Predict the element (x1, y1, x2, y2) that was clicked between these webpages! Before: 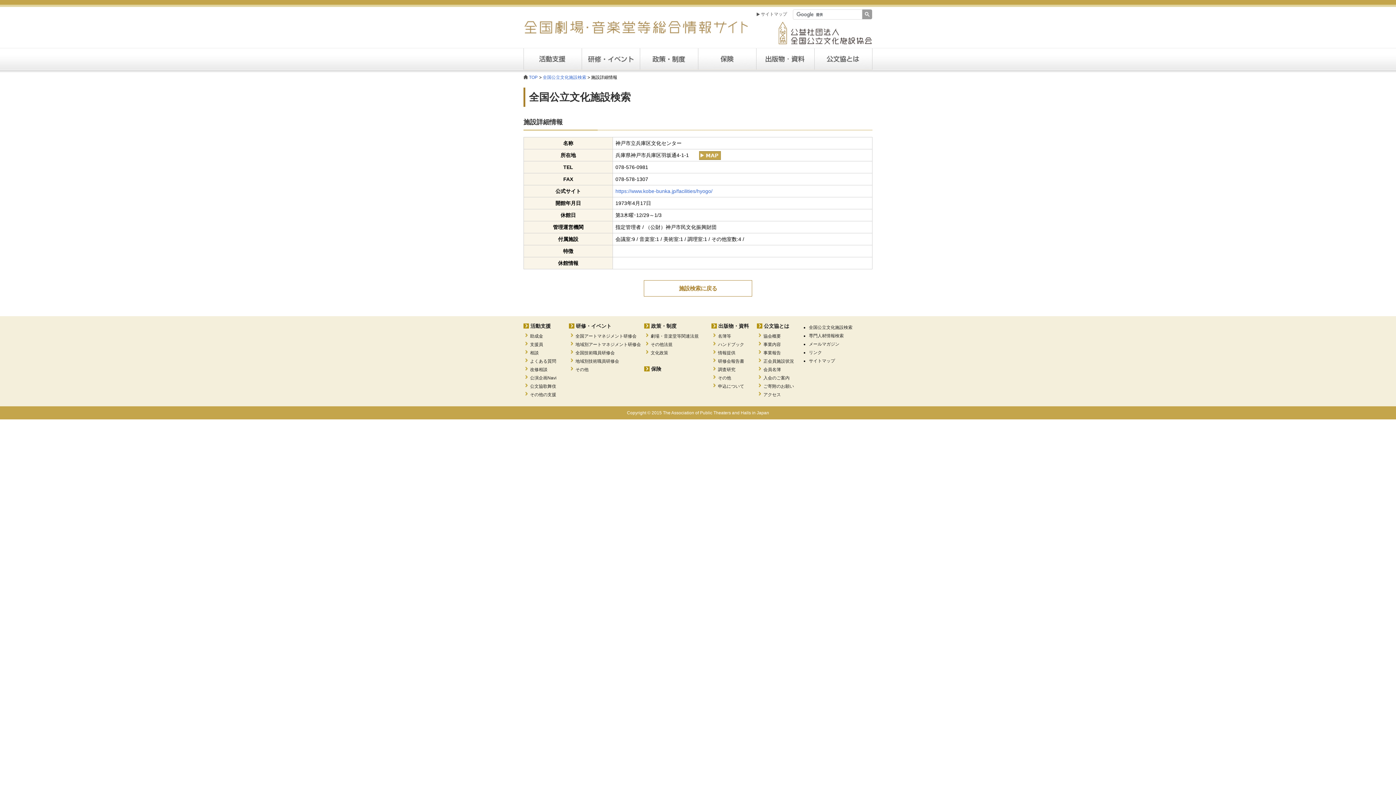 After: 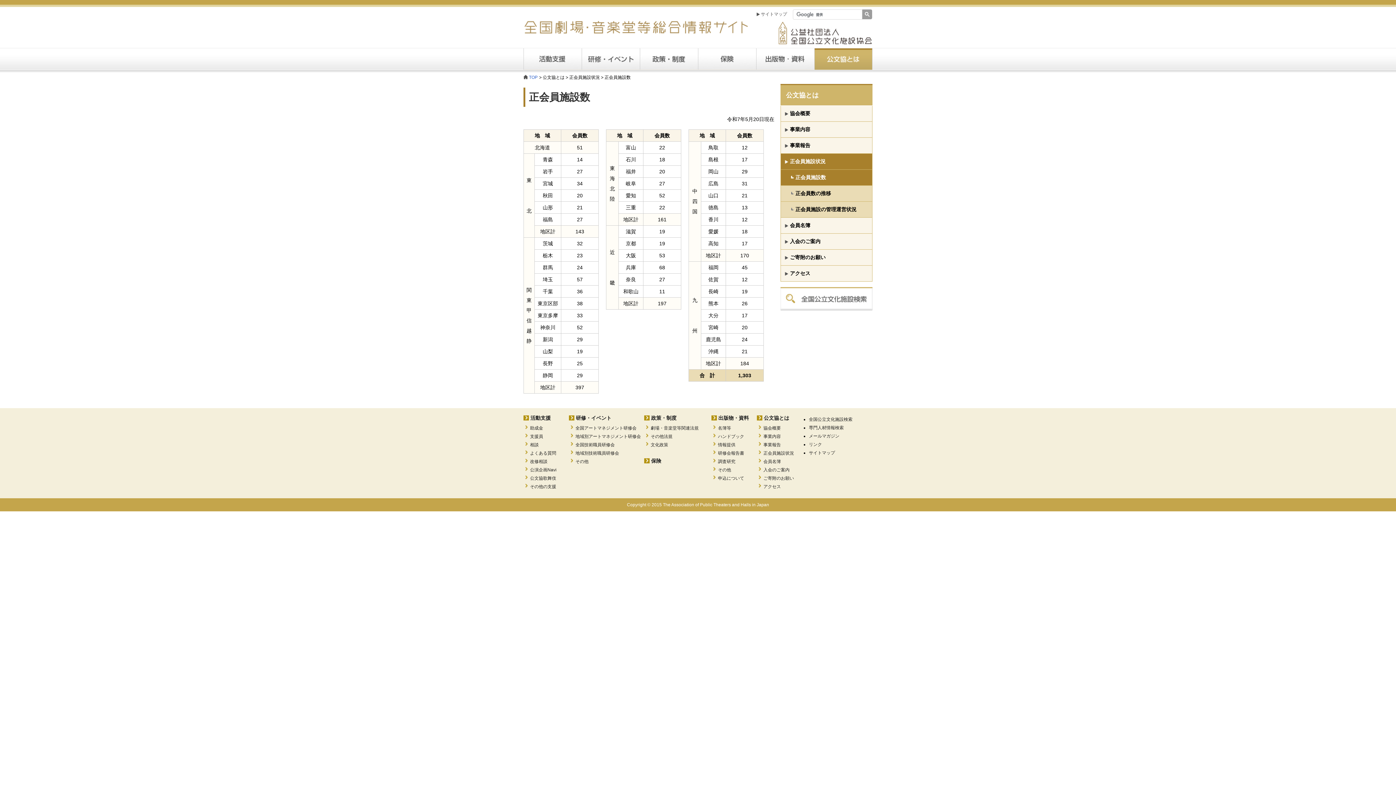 Action: bbox: (763, 357, 803, 365) label: 正会員施設状況